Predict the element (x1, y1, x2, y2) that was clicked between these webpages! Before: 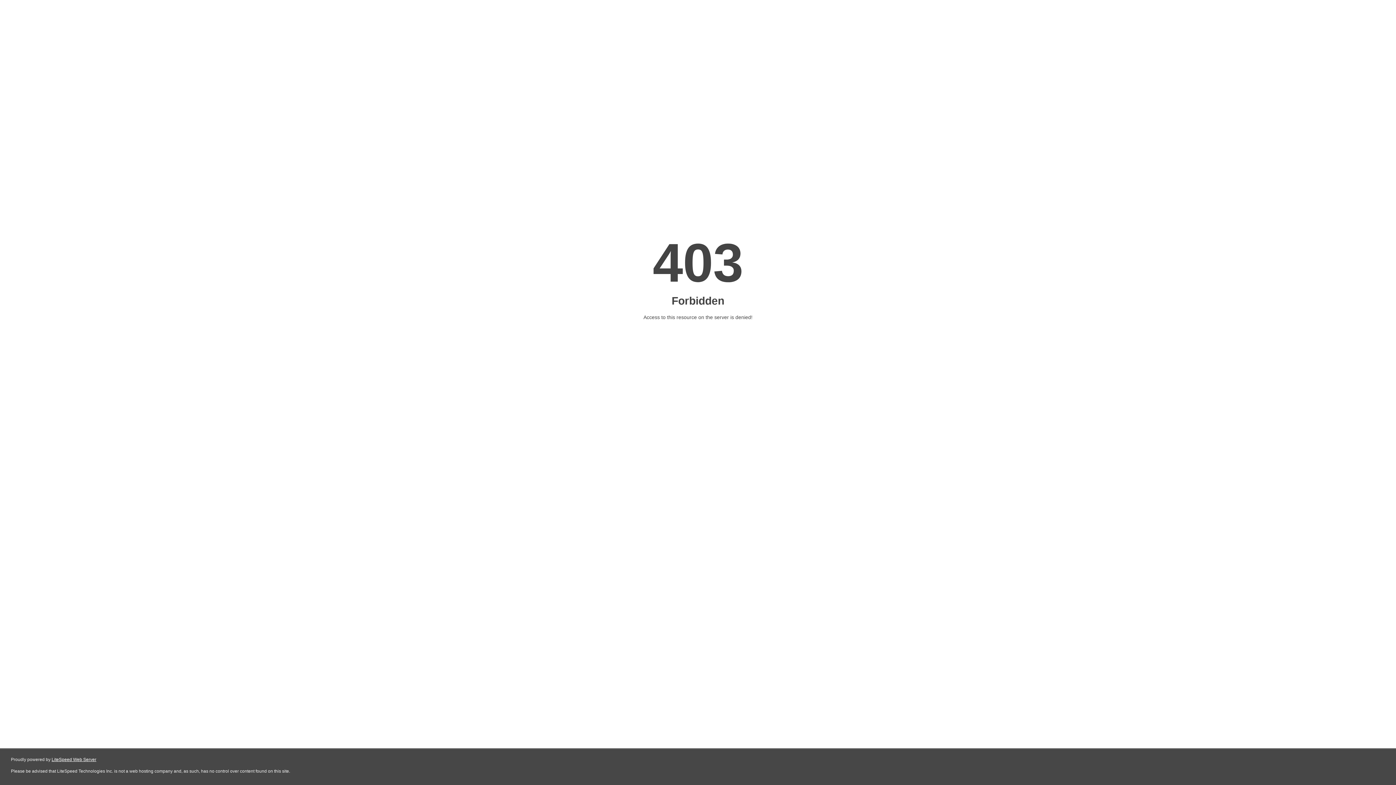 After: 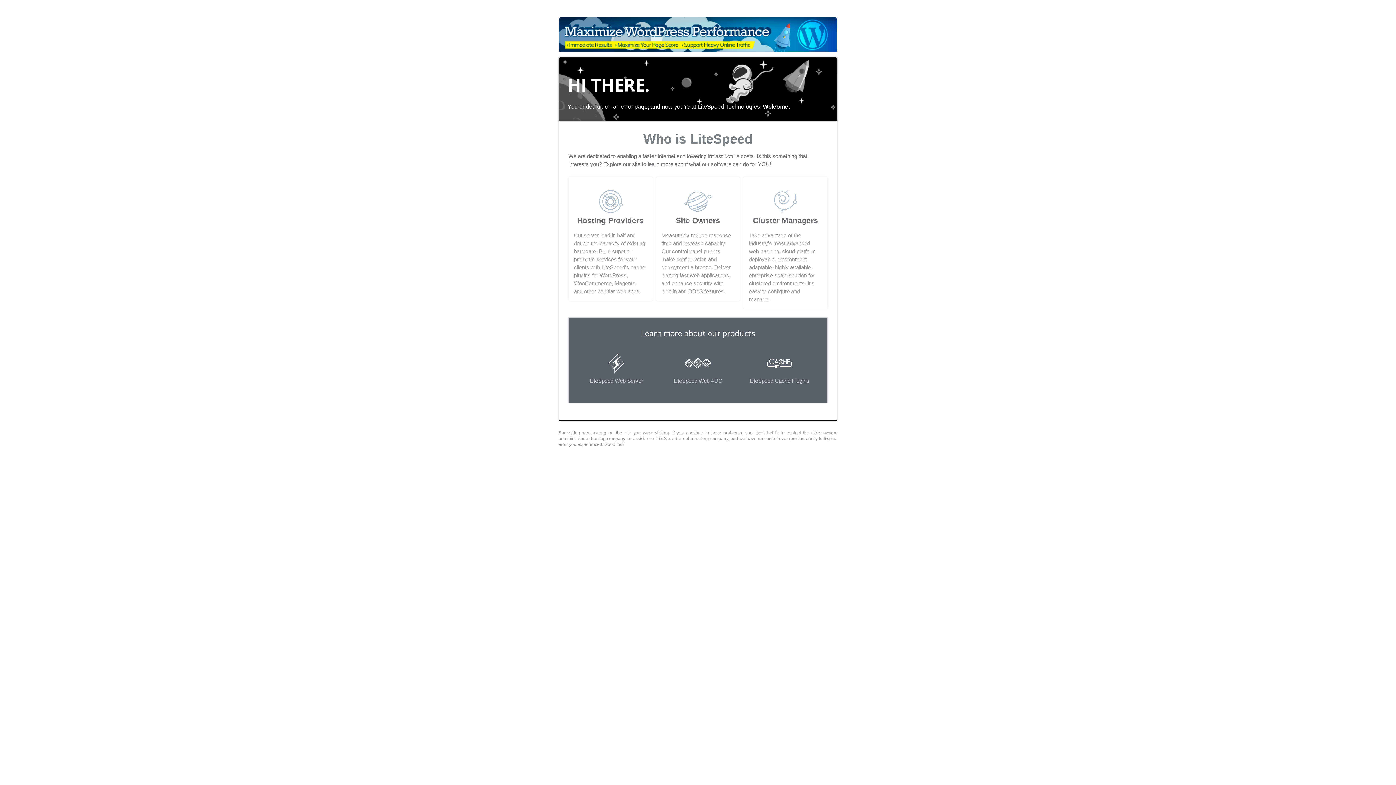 Action: label: LiteSpeed Web Server bbox: (51, 757, 96, 762)